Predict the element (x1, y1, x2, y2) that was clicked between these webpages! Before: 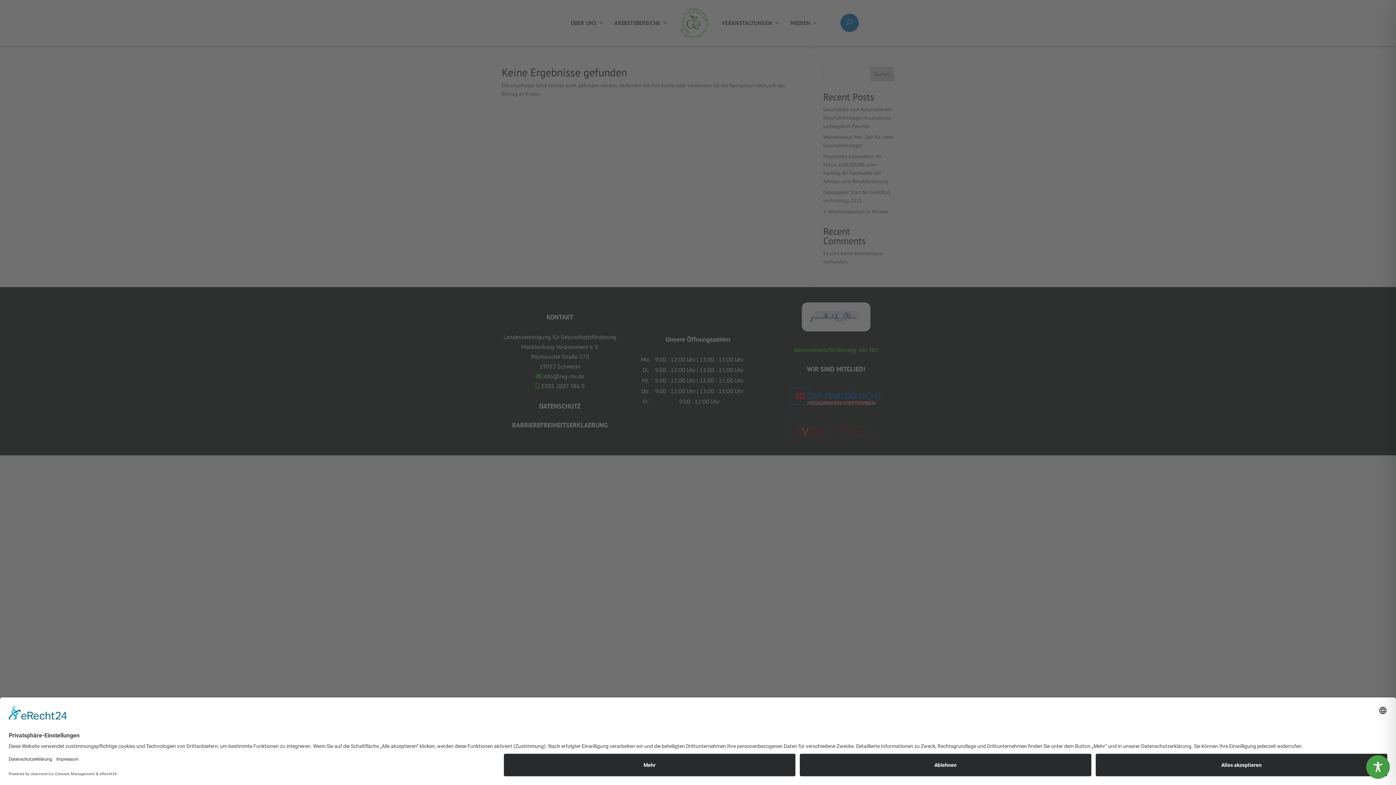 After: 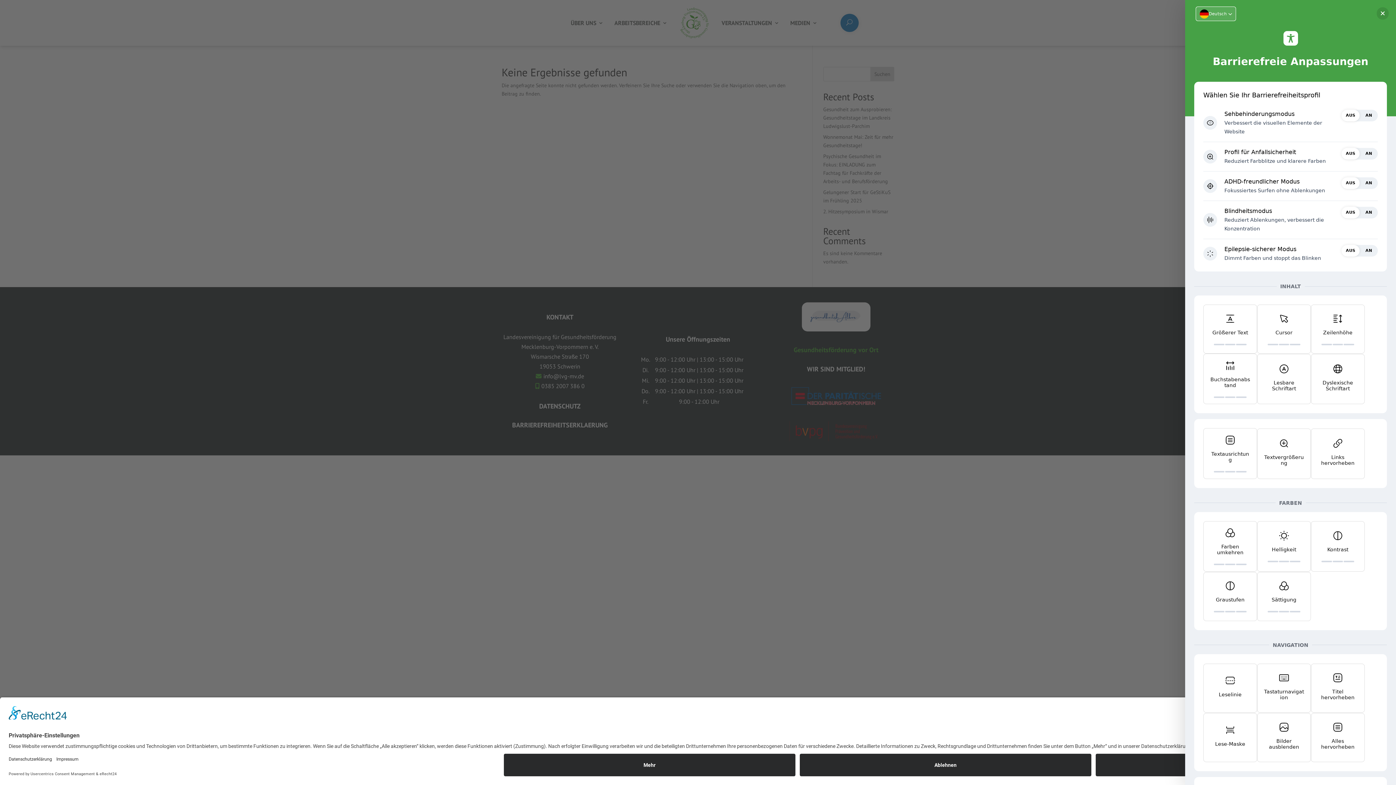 Action: label: Toggle Accessibility Toolbar bbox: (1365, 754, 1390, 780)